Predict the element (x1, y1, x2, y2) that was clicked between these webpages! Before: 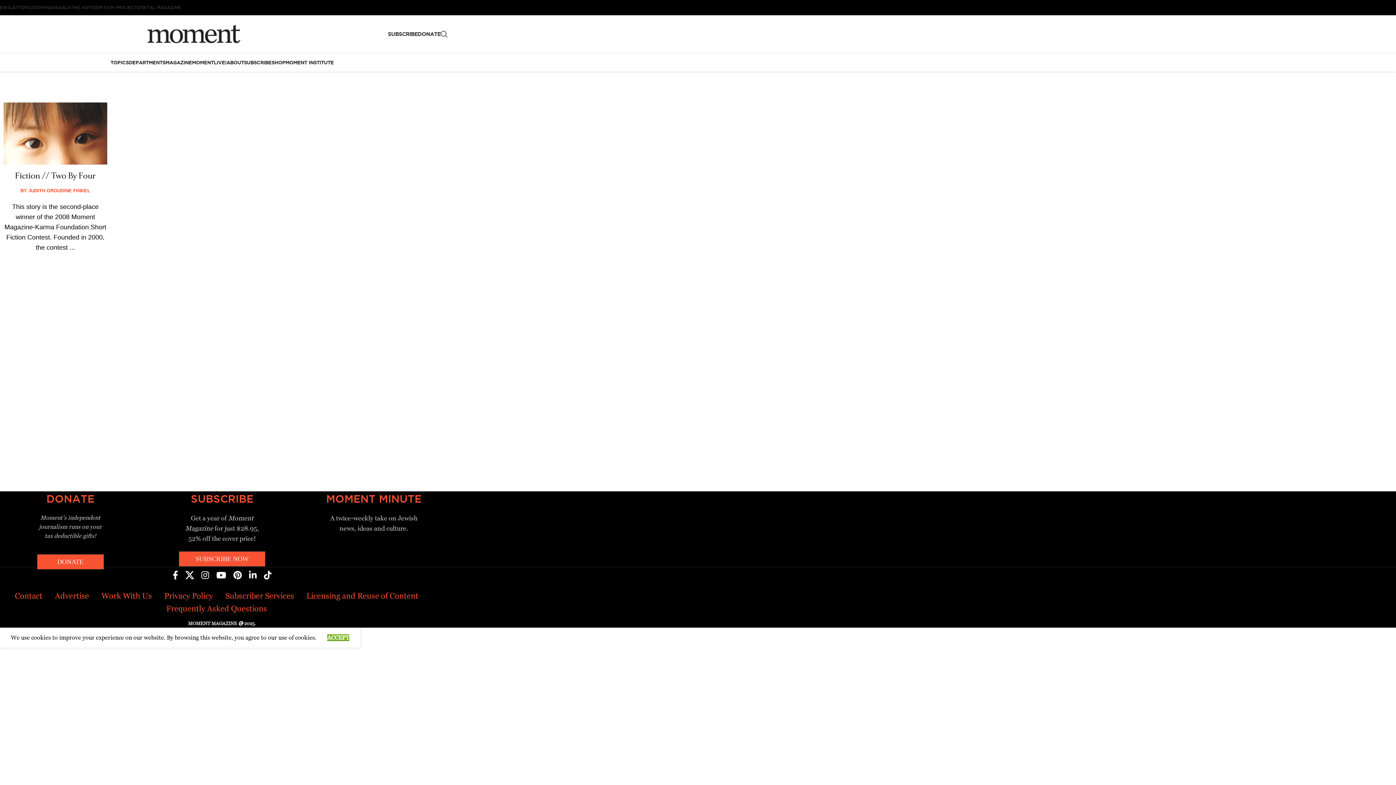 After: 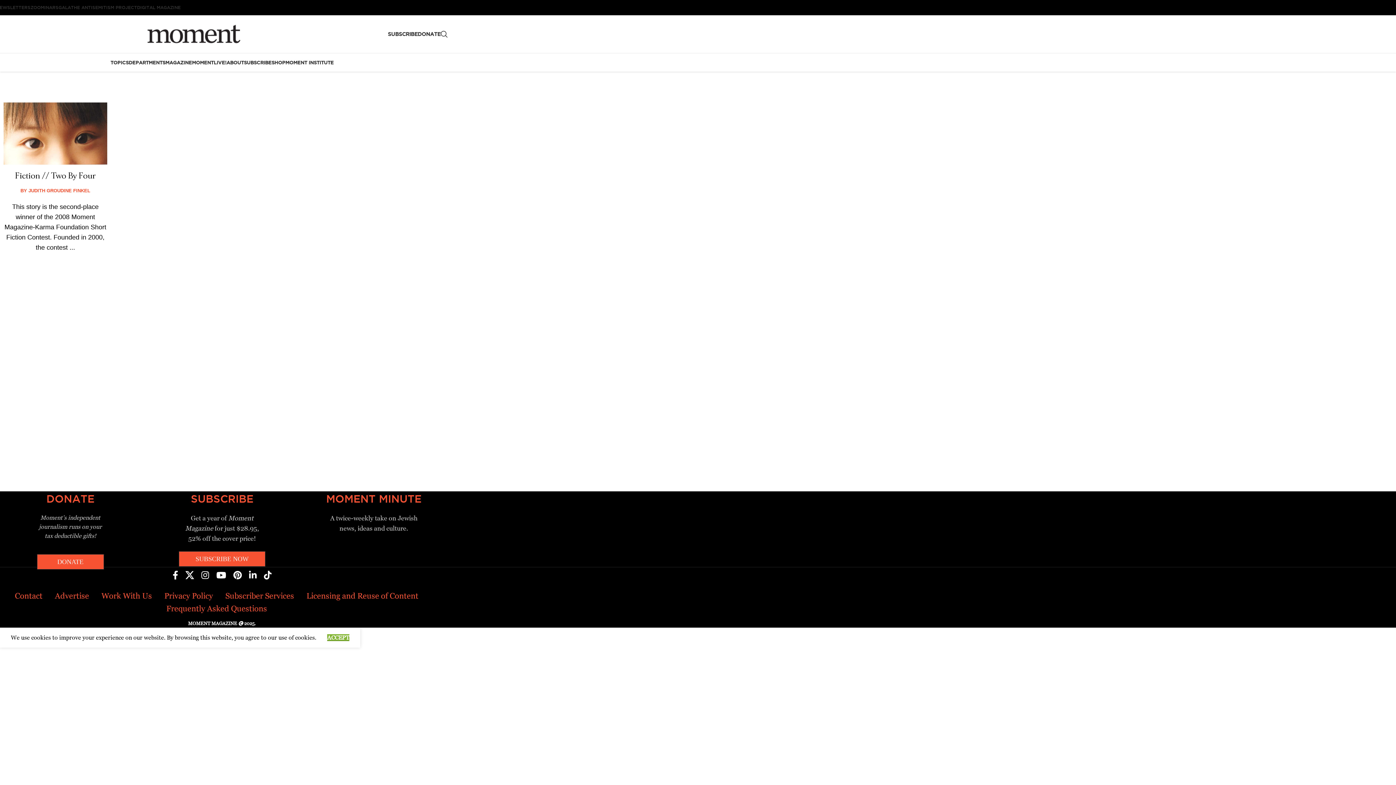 Action: label: MOMENT MAGAZINE  2025. bbox: (188, 621, 256, 626)